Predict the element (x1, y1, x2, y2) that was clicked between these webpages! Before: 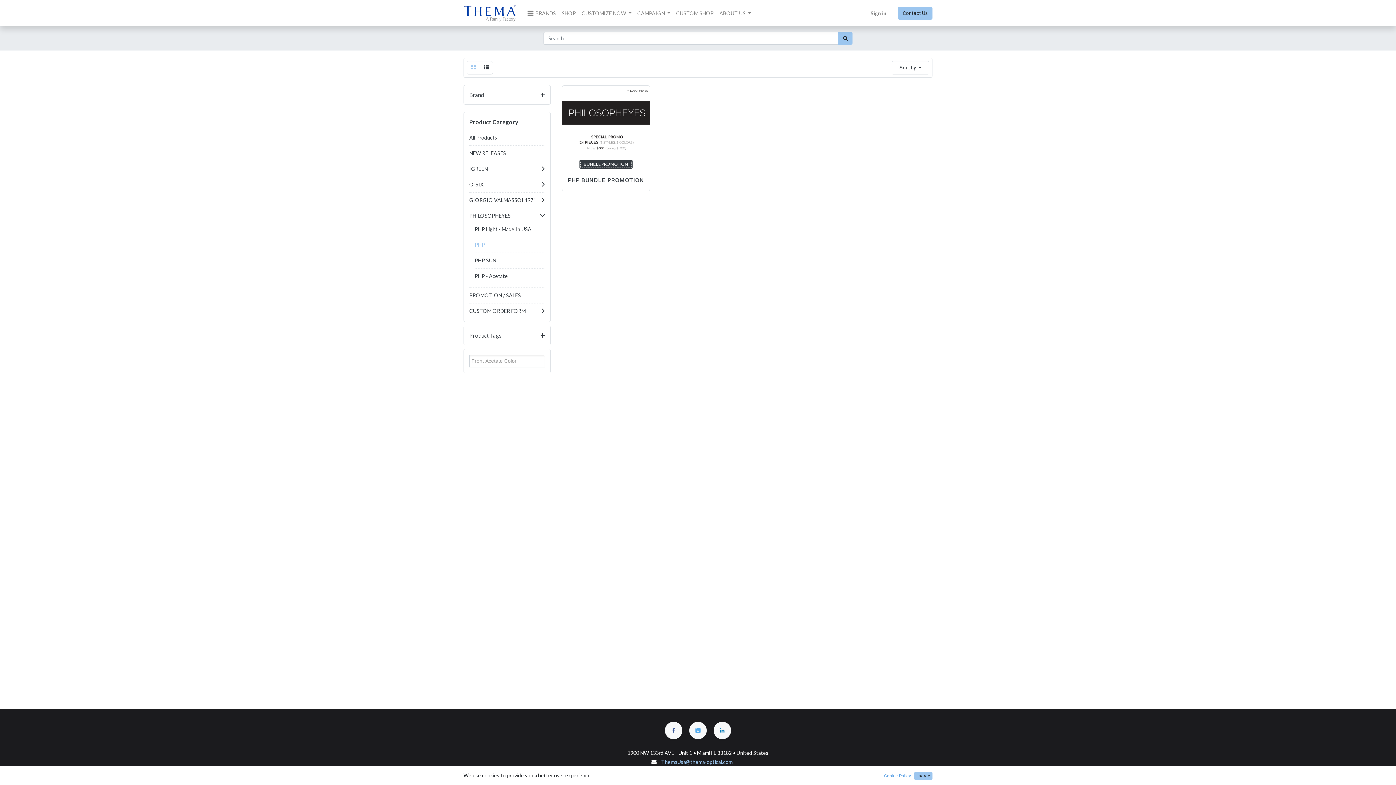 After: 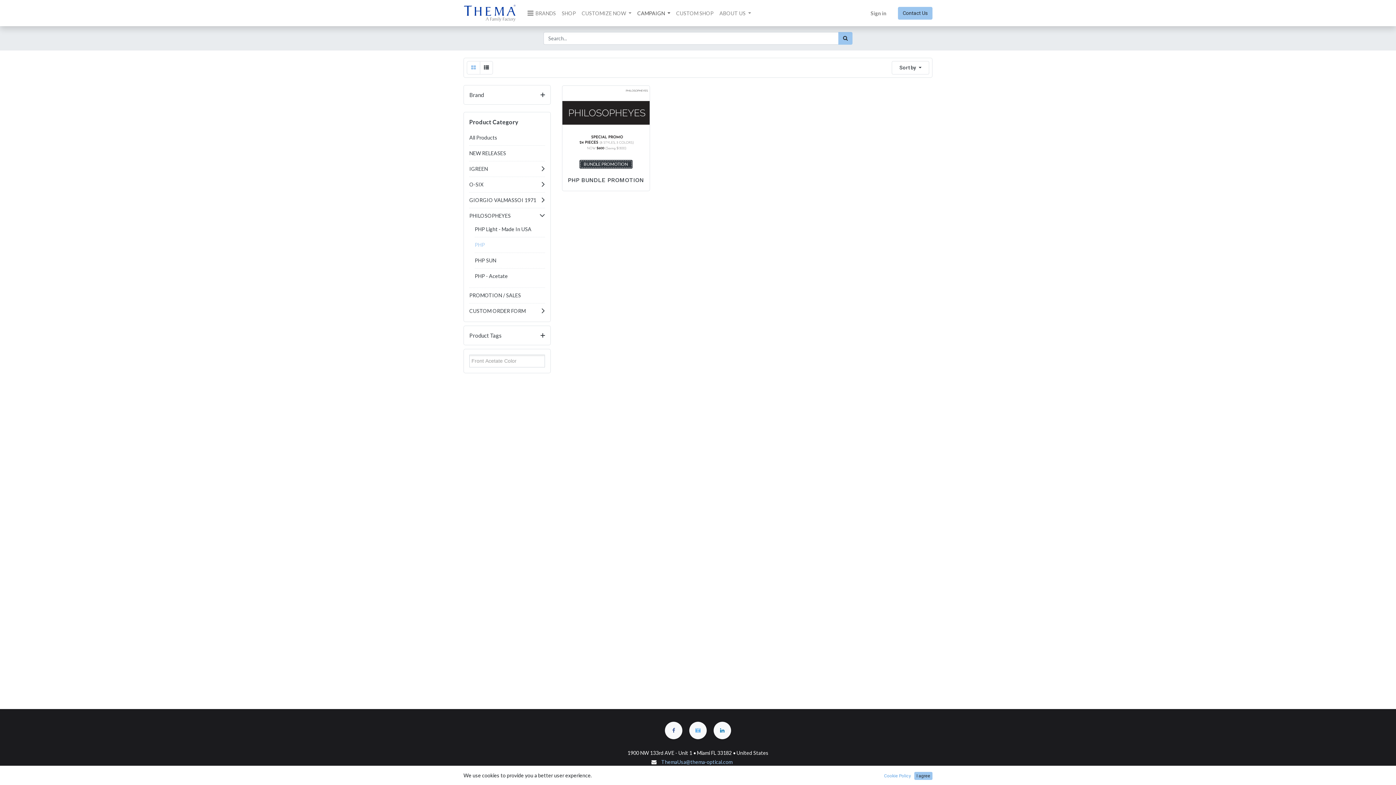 Action: label: CAMPAIGN  bbox: (634, 6, 673, 19)